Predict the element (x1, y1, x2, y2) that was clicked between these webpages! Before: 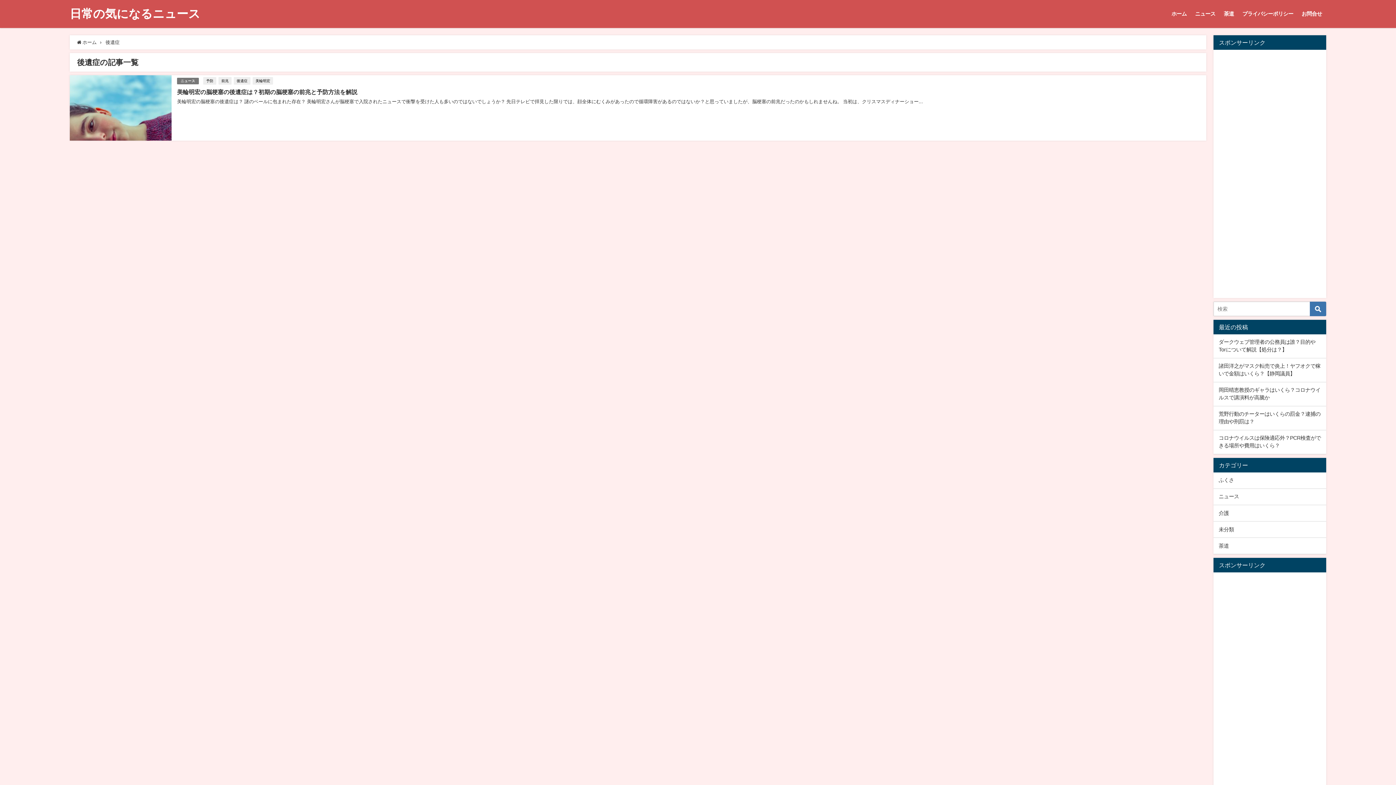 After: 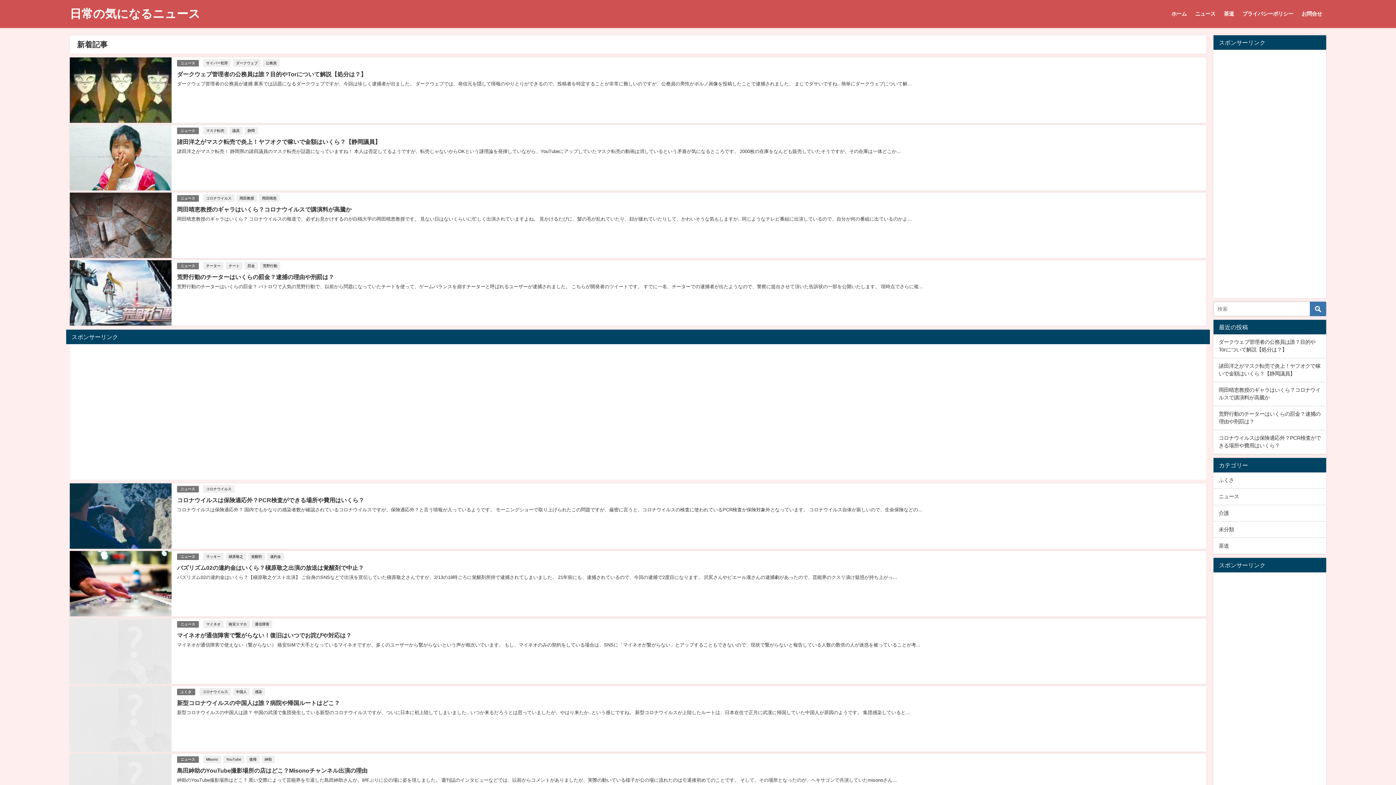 Action: label:  ホーム bbox: (77, 39, 96, 44)